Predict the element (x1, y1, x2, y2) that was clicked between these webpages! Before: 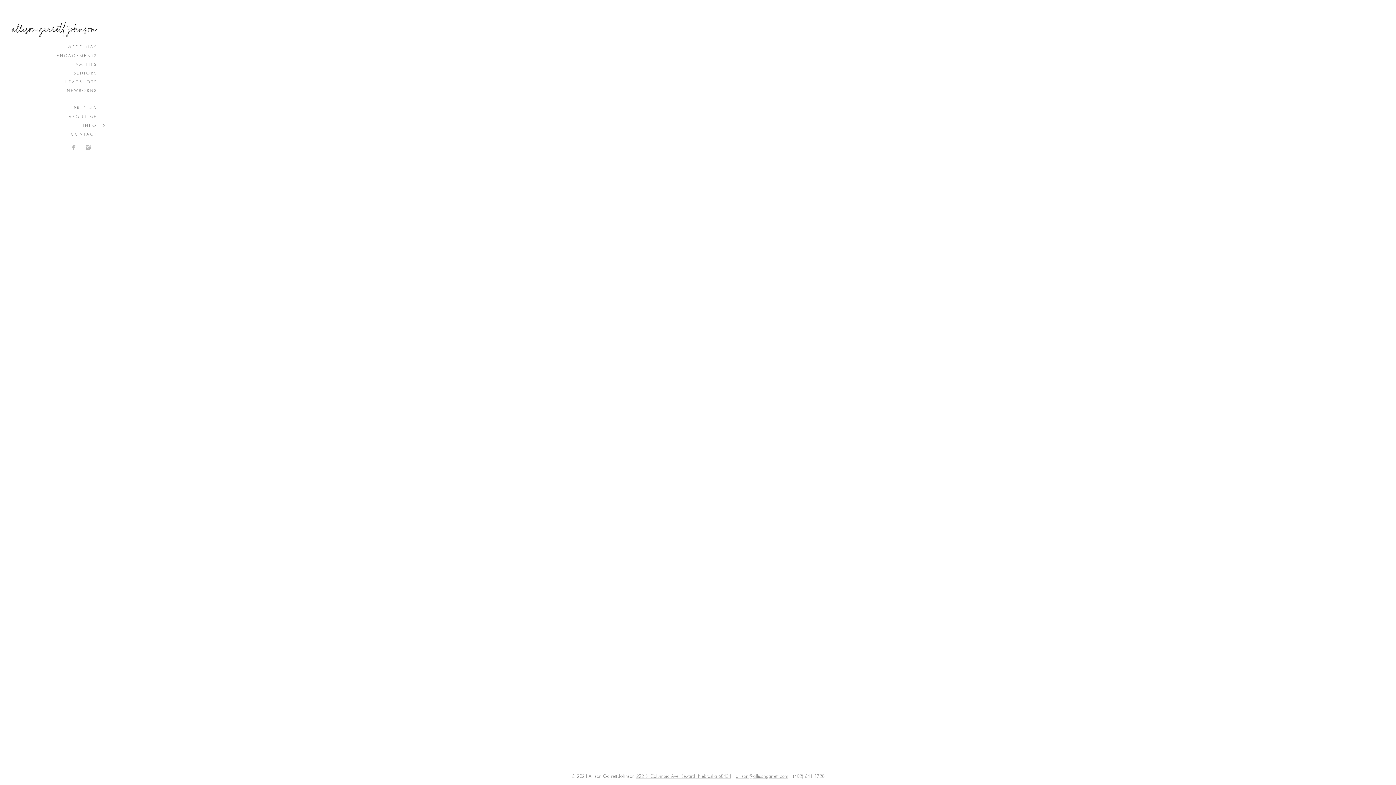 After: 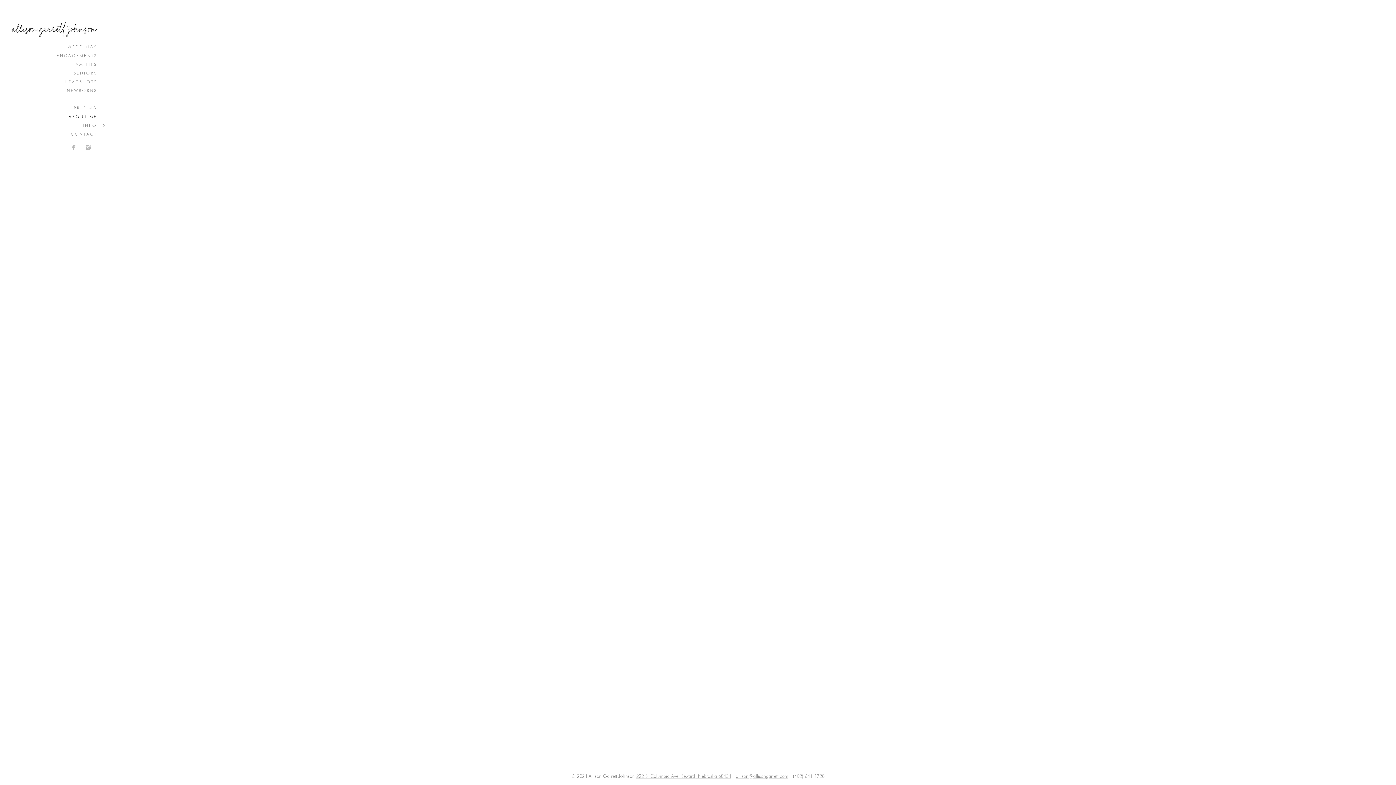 Action: label: ABOUT ME bbox: (68, 114, 97, 119)